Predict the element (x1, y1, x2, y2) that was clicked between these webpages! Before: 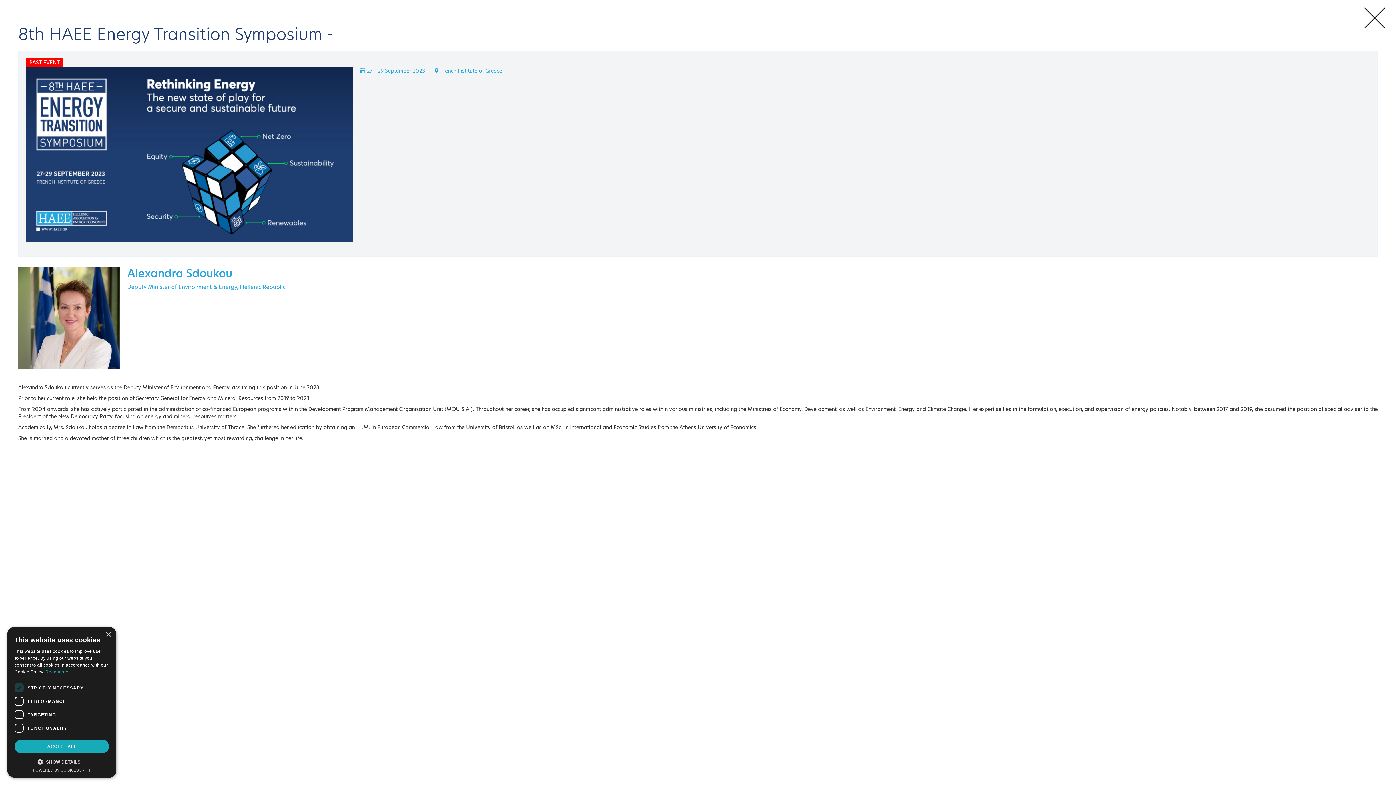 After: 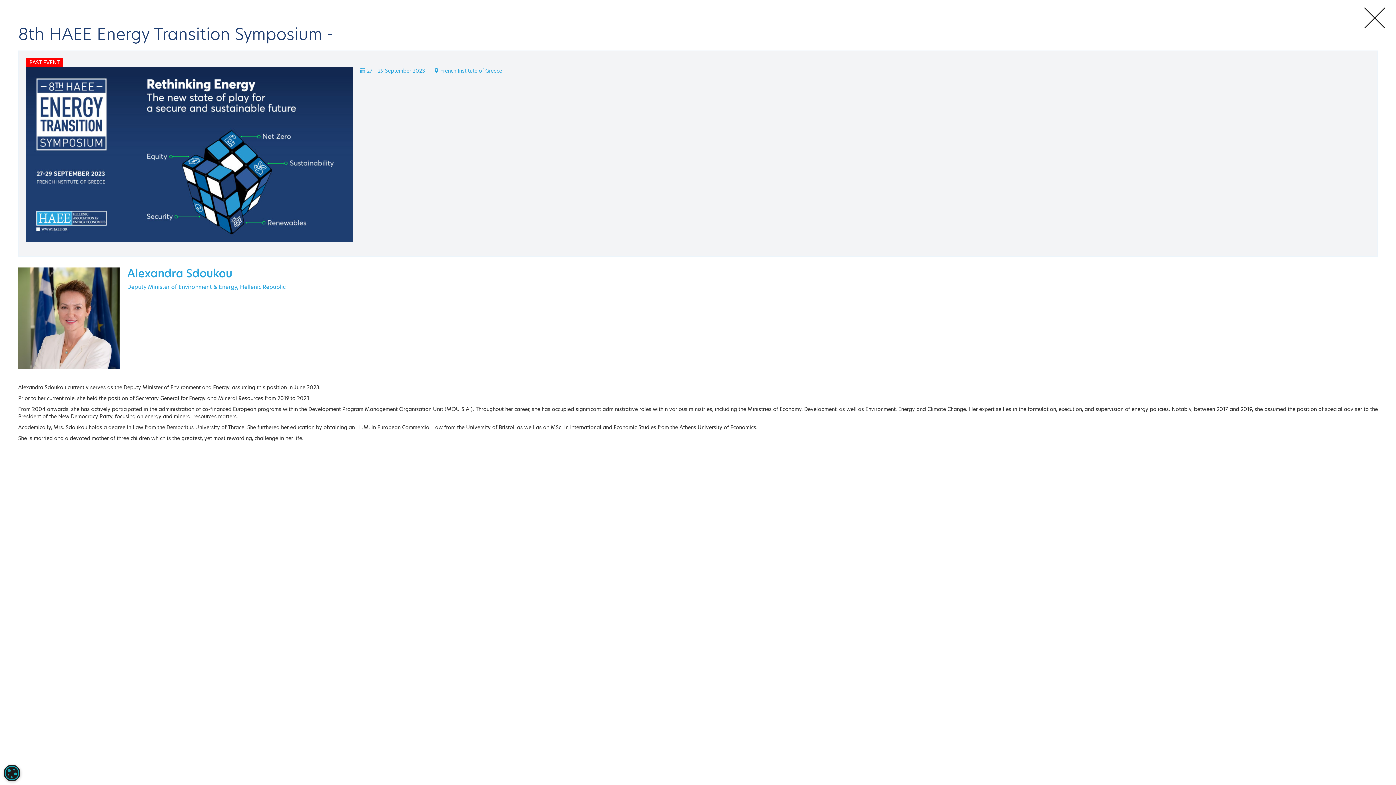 Action: label: Close bbox: (105, 632, 110, 637)